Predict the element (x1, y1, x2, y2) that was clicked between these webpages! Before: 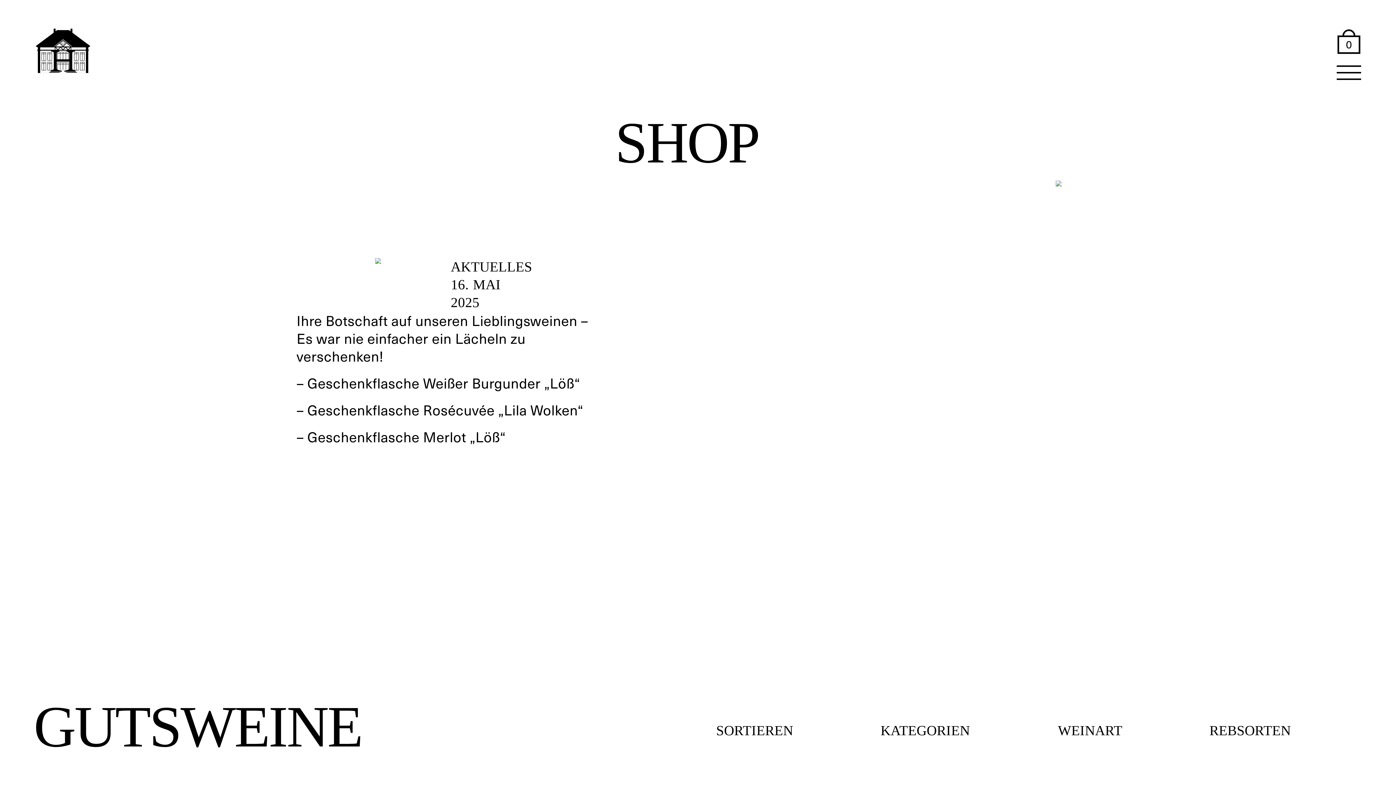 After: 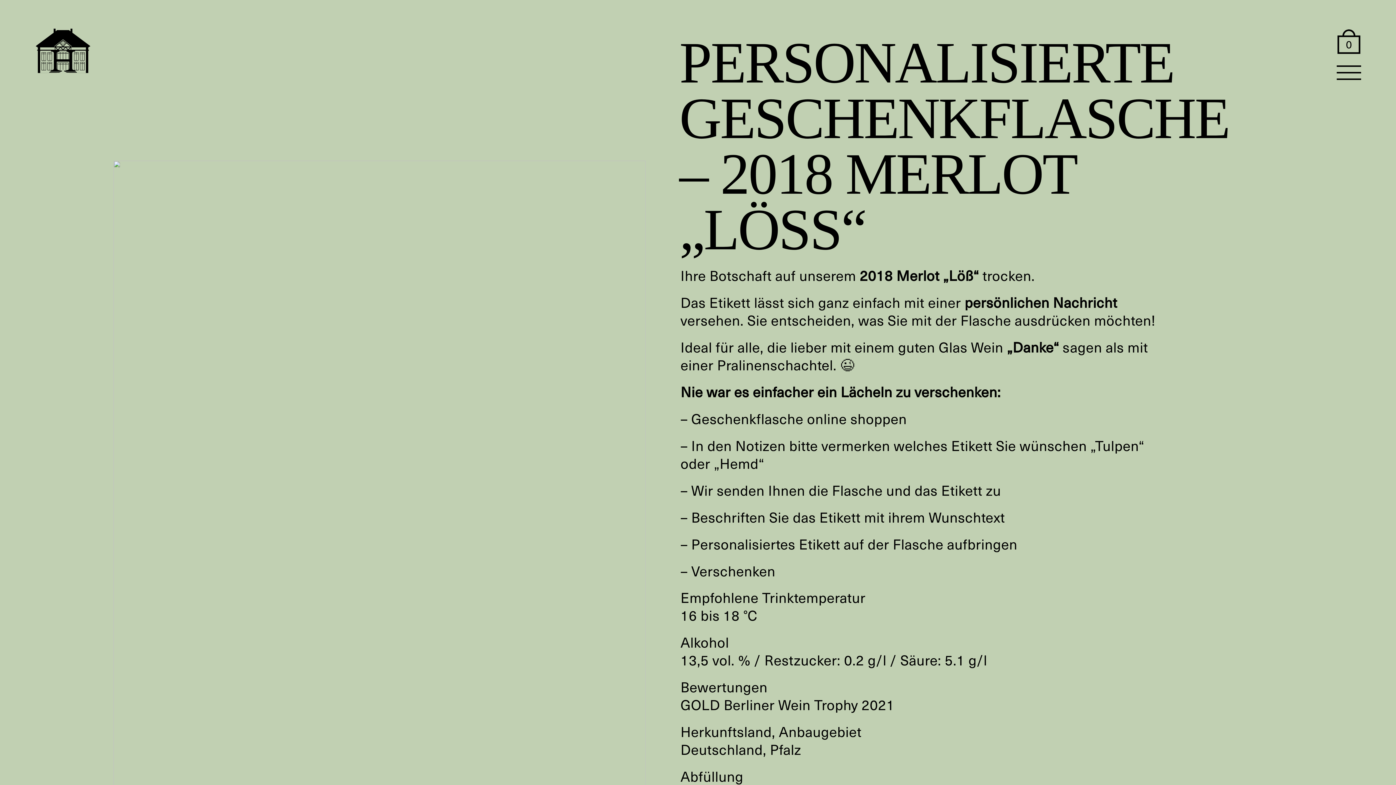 Action: label: Geschenkflasche Merlot „Löß“ bbox: (307, 426, 505, 447)